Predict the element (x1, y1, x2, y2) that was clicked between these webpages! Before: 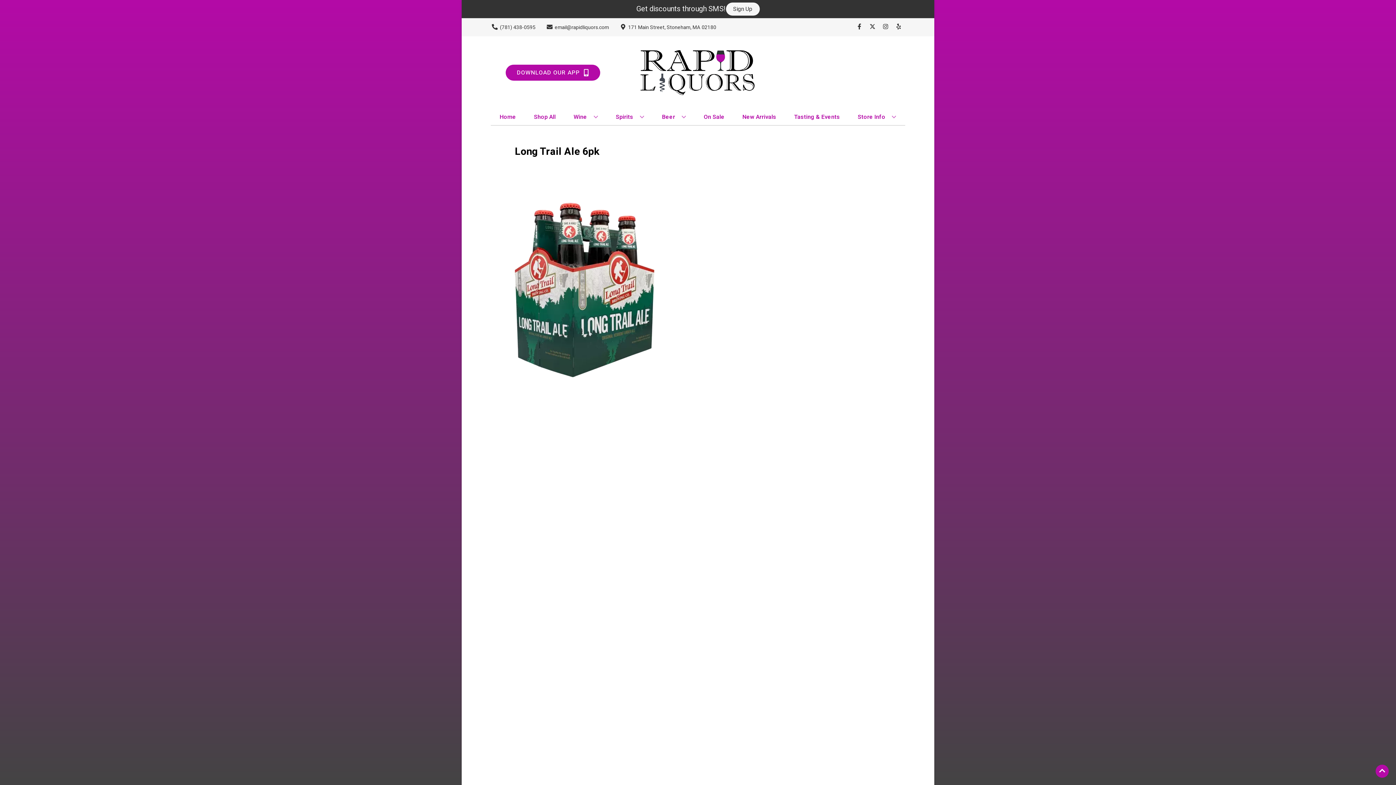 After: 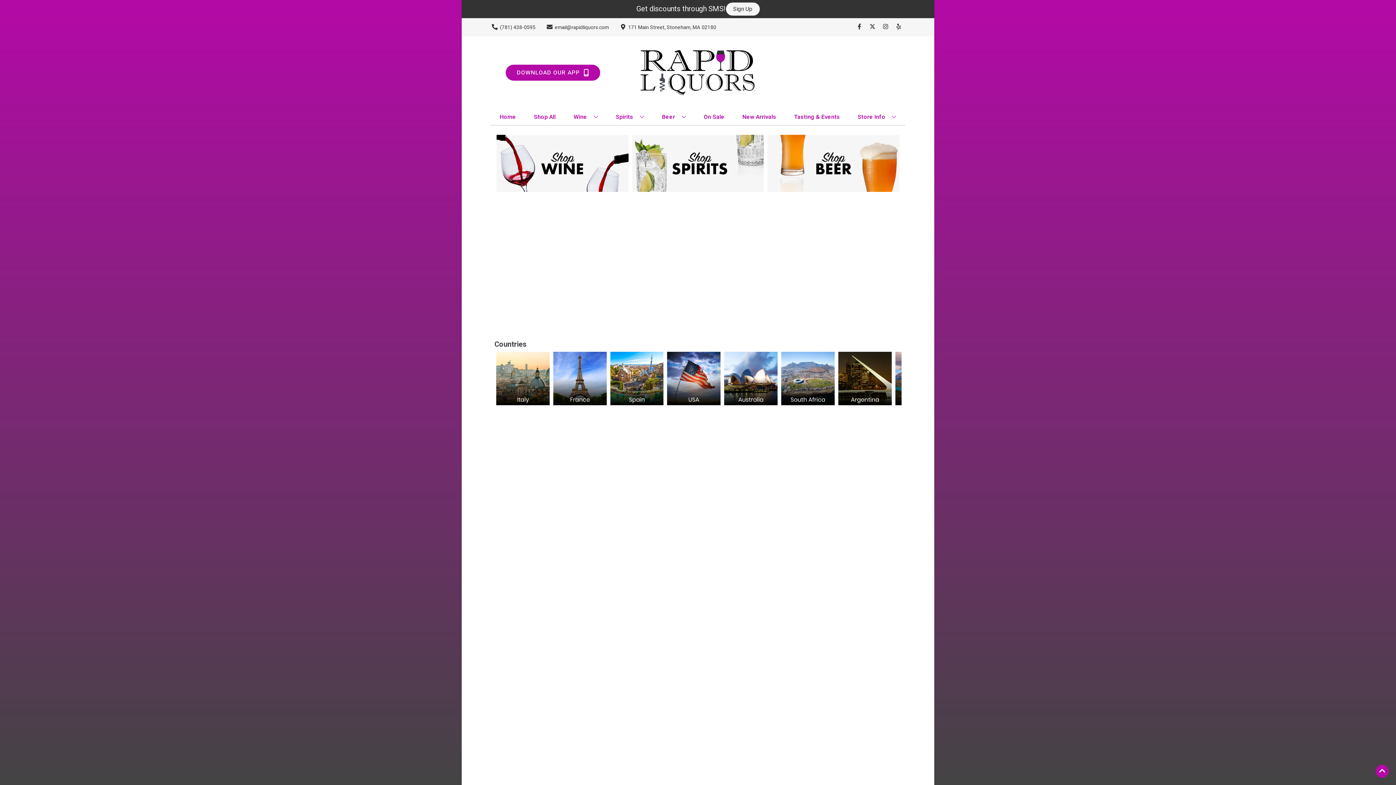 Action: bbox: (531, 109, 558, 125) label: Shop All